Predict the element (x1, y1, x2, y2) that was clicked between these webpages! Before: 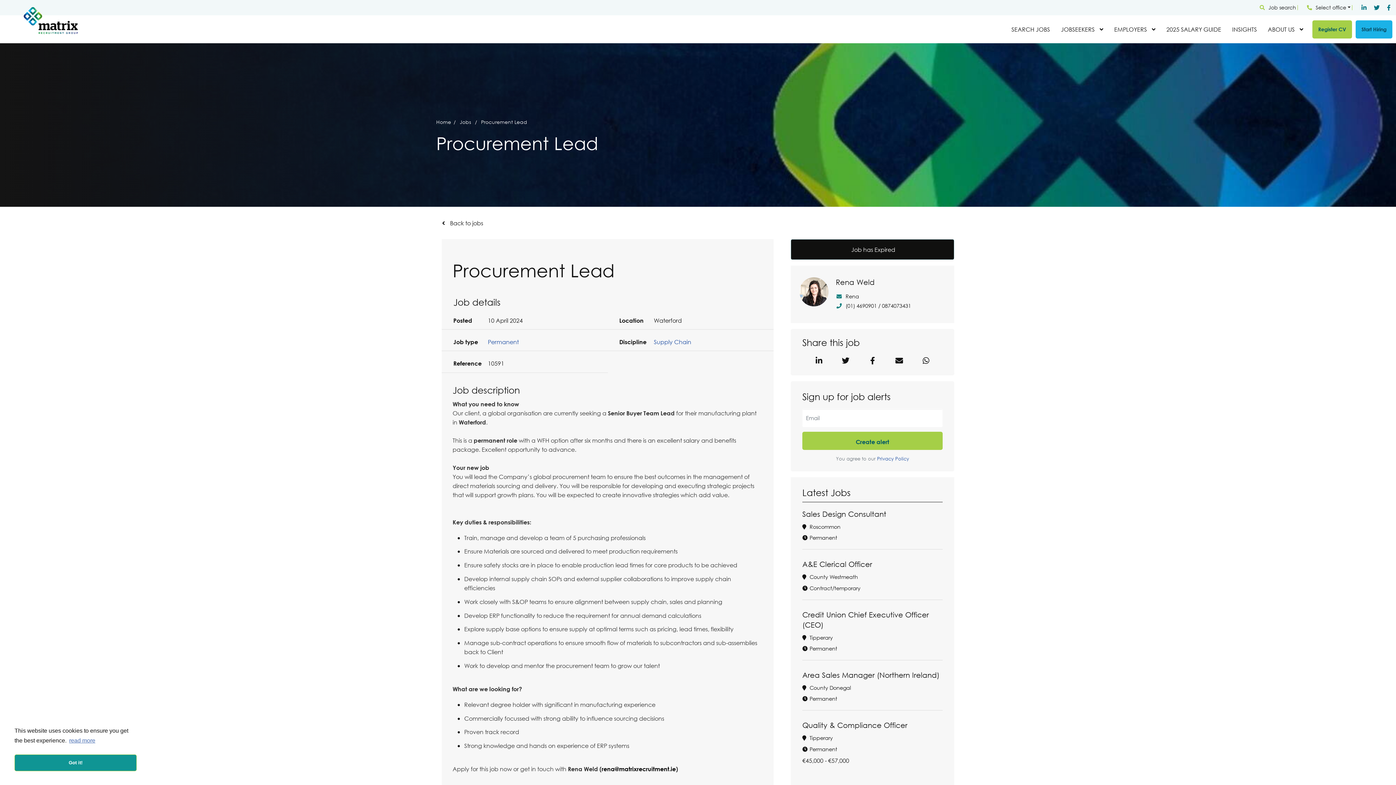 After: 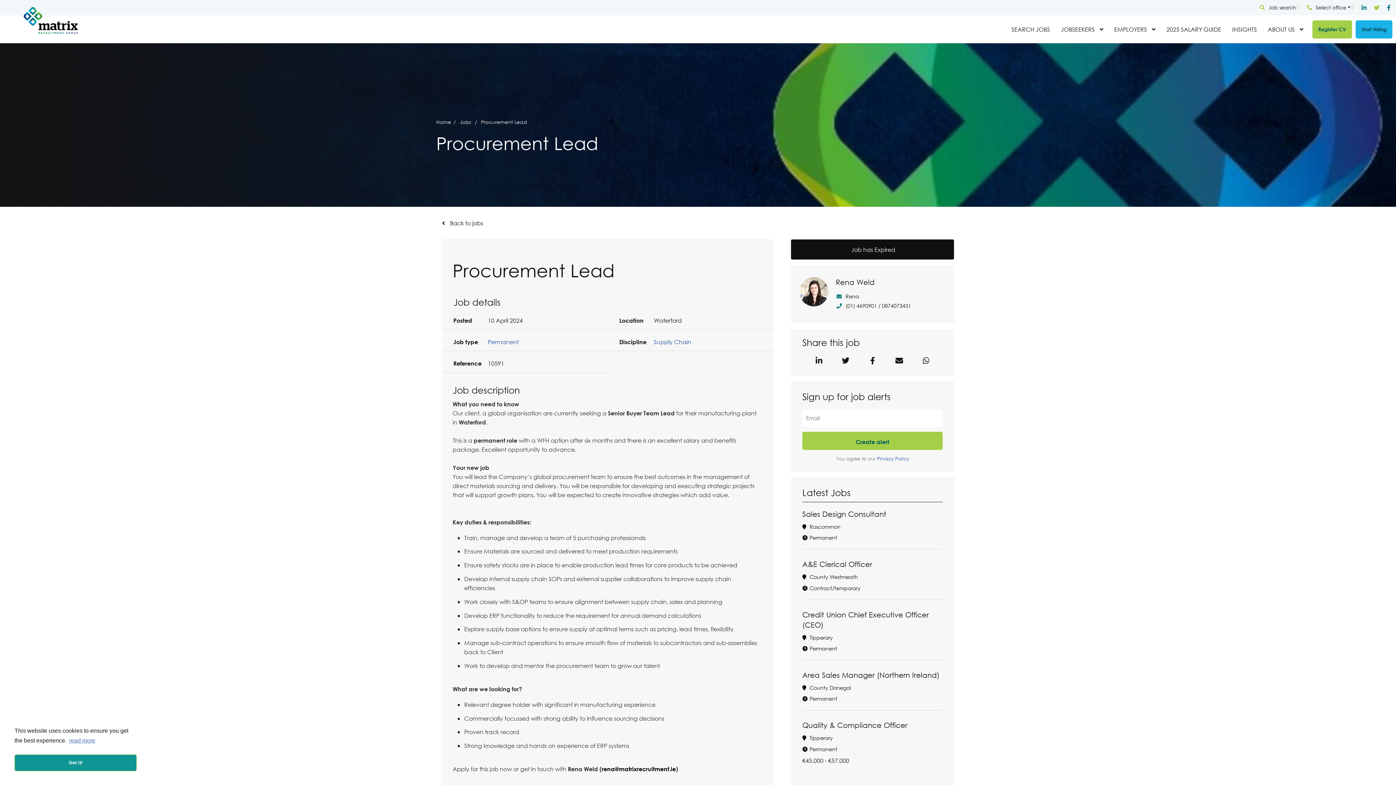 Action: bbox: (1372, 1, 1385, 13)